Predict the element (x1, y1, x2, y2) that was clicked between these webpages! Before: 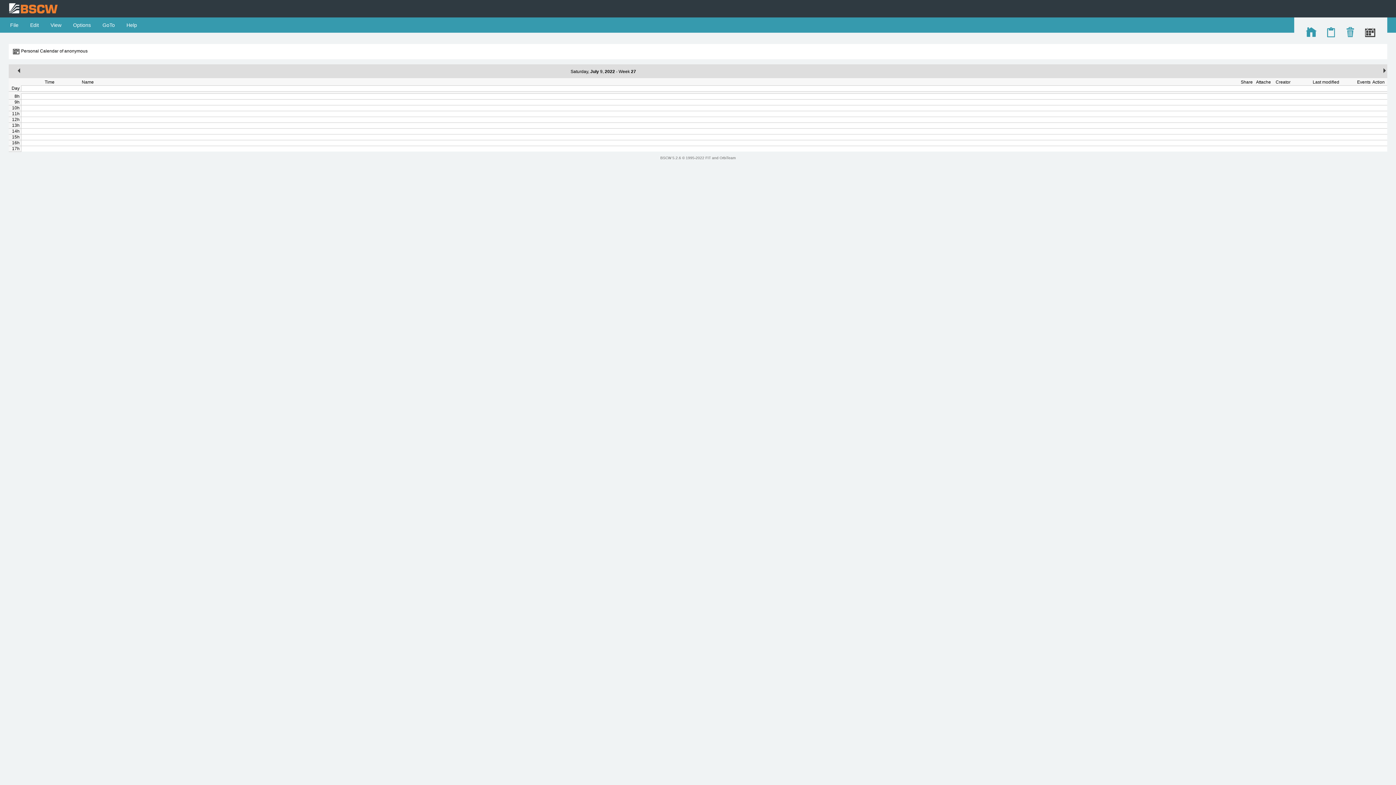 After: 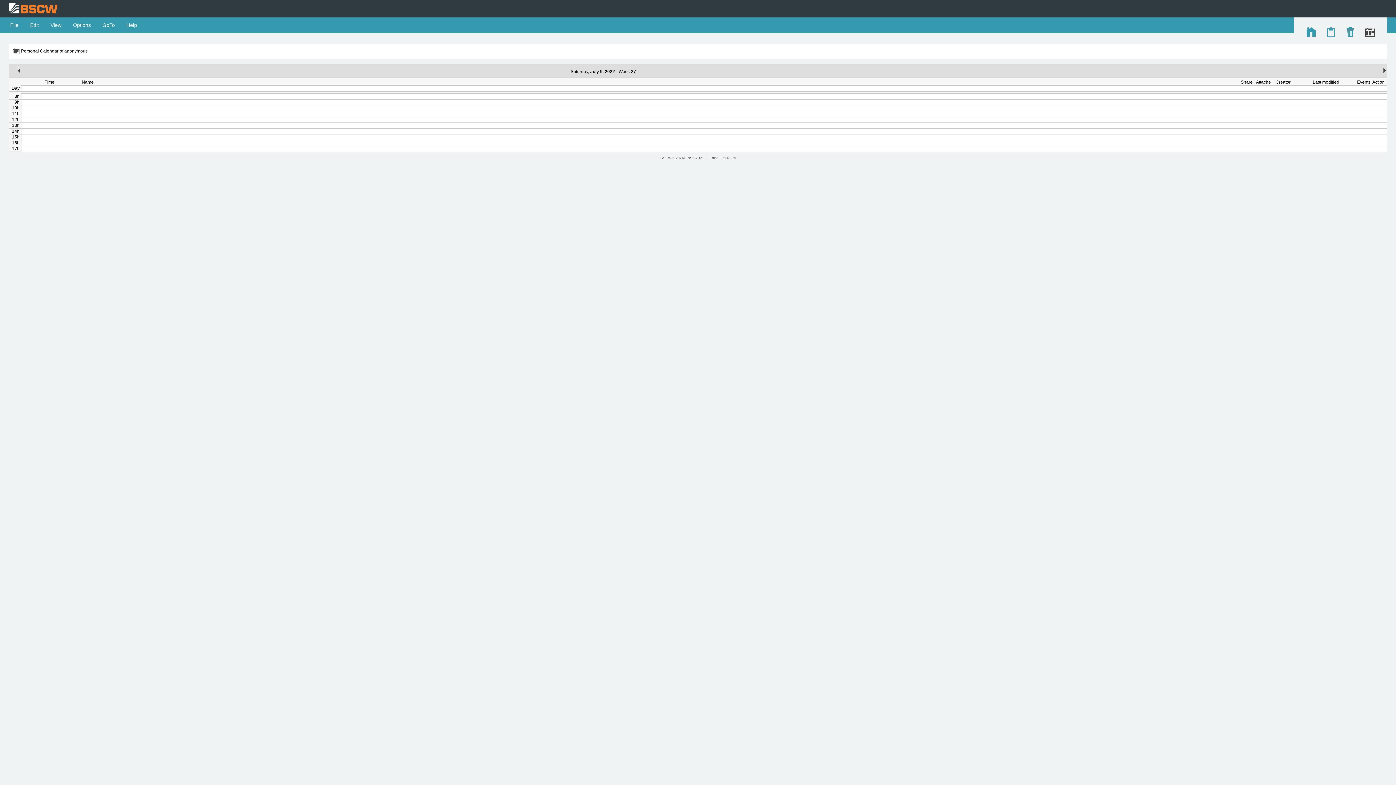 Action: label: Personal Calendar of anonymous bbox: (21, 48, 87, 53)